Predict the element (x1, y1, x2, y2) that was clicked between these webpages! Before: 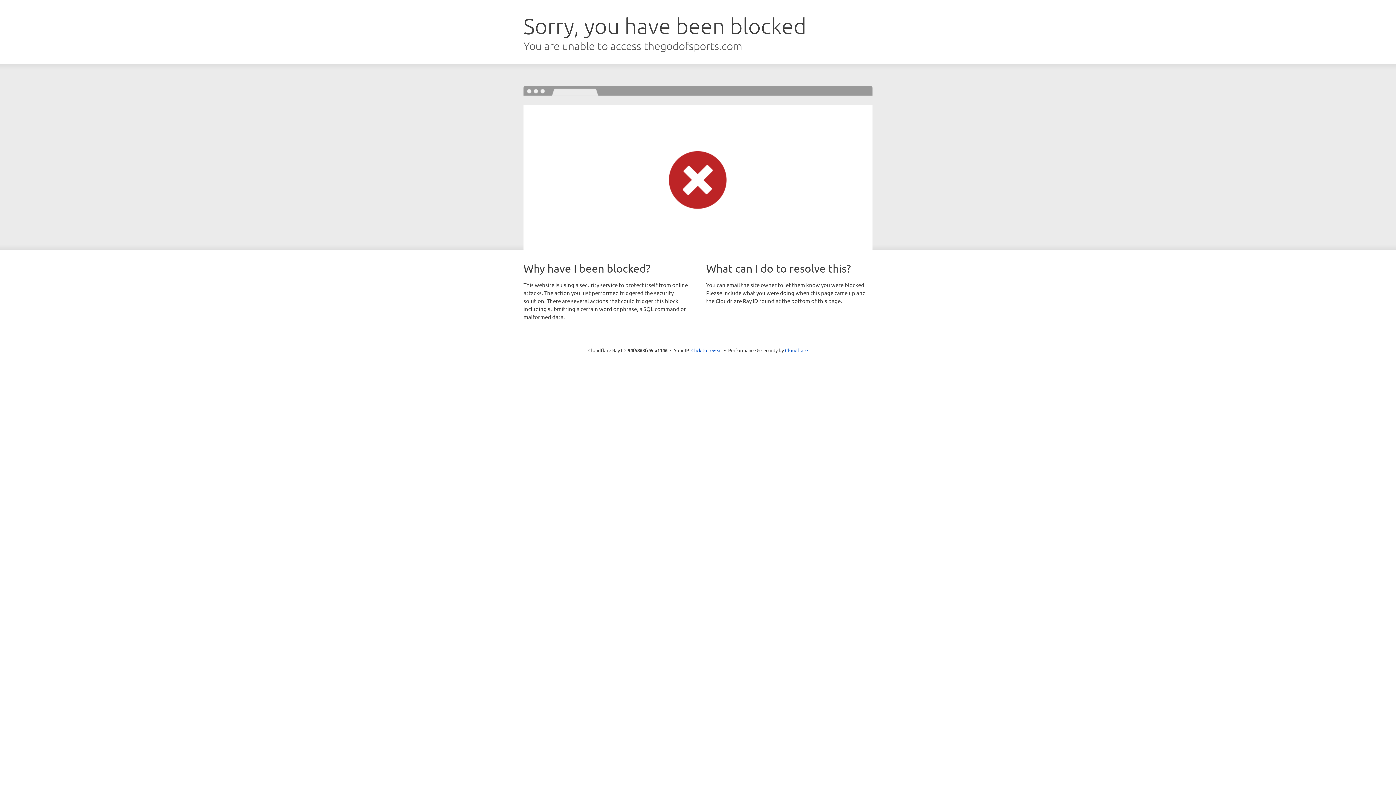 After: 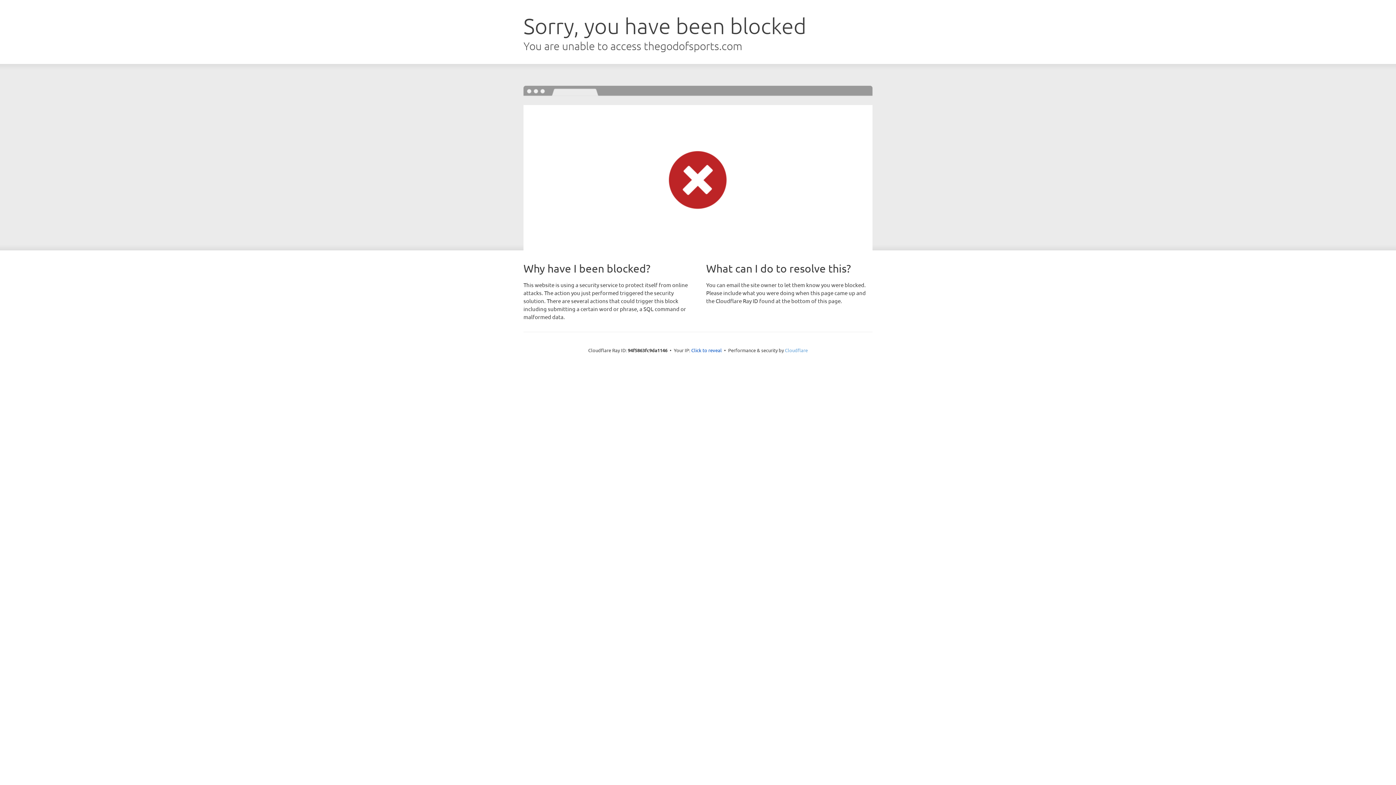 Action: label: Cloudflare bbox: (785, 347, 808, 353)